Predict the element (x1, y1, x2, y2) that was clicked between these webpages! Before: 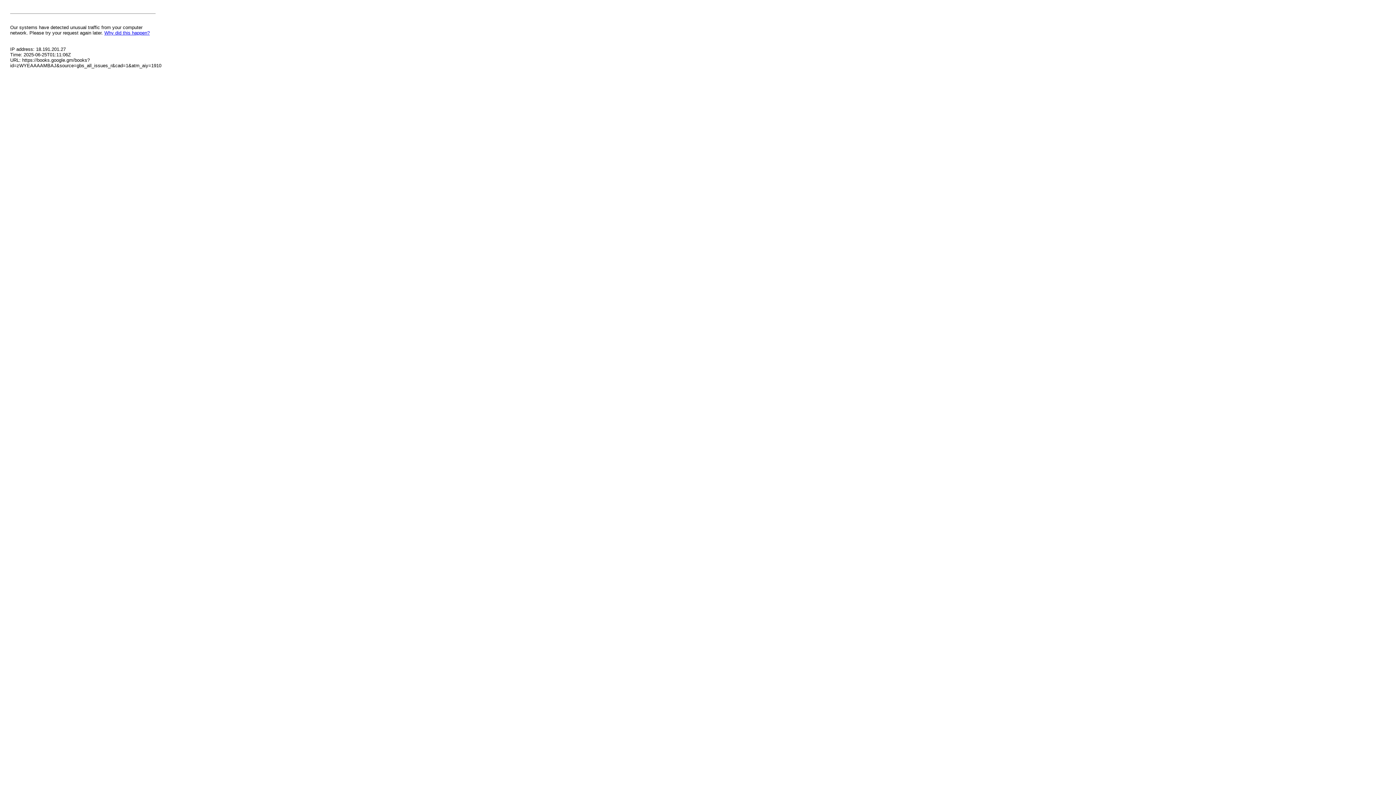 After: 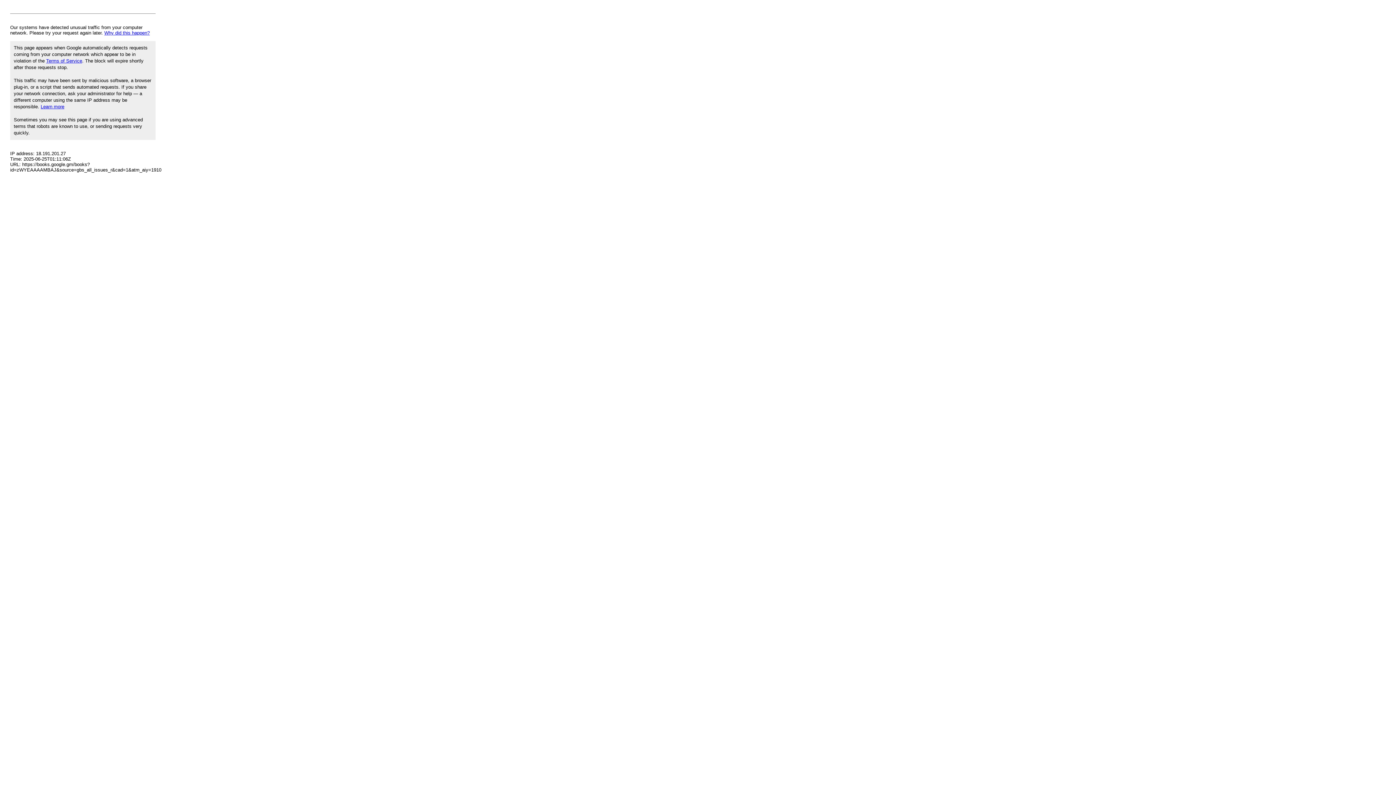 Action: bbox: (104, 30, 149, 35) label: Why did this happen?